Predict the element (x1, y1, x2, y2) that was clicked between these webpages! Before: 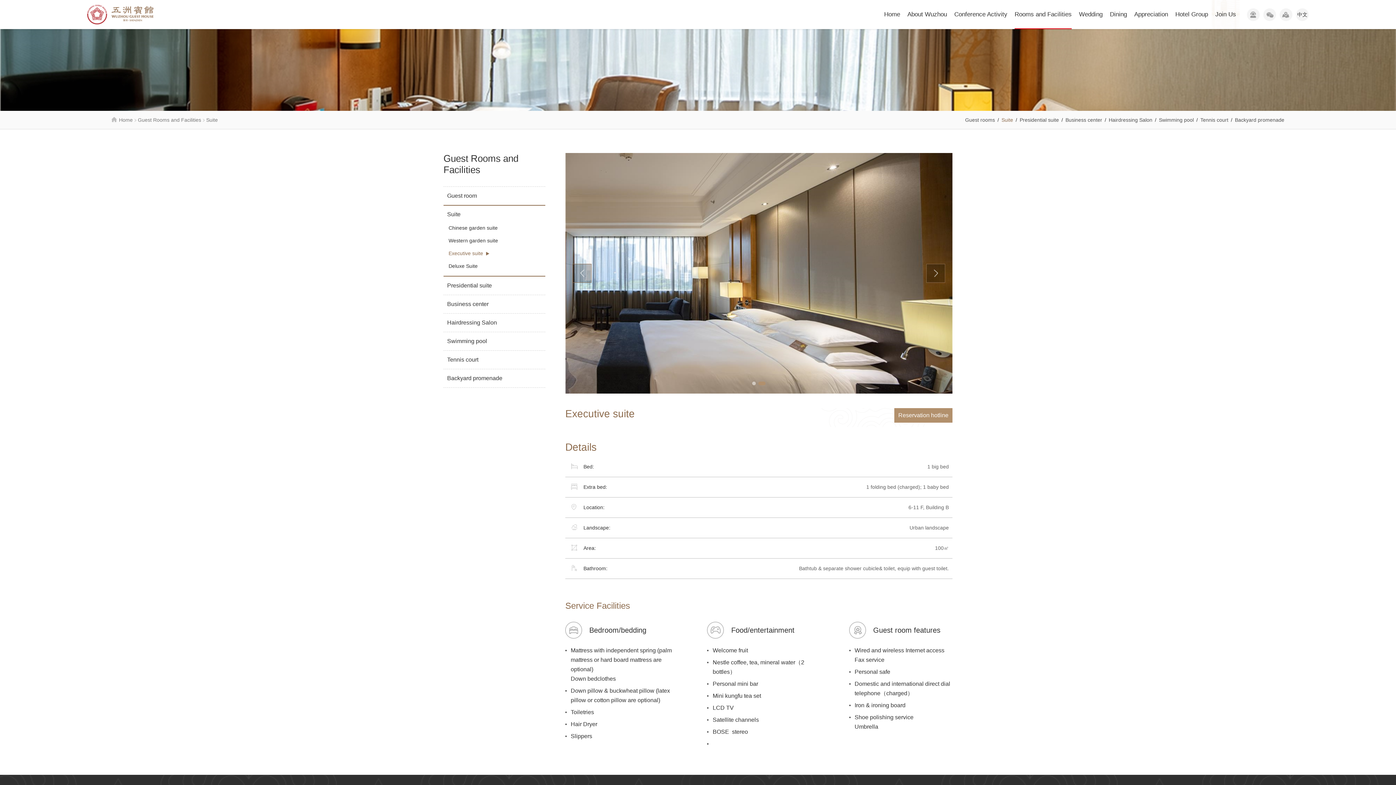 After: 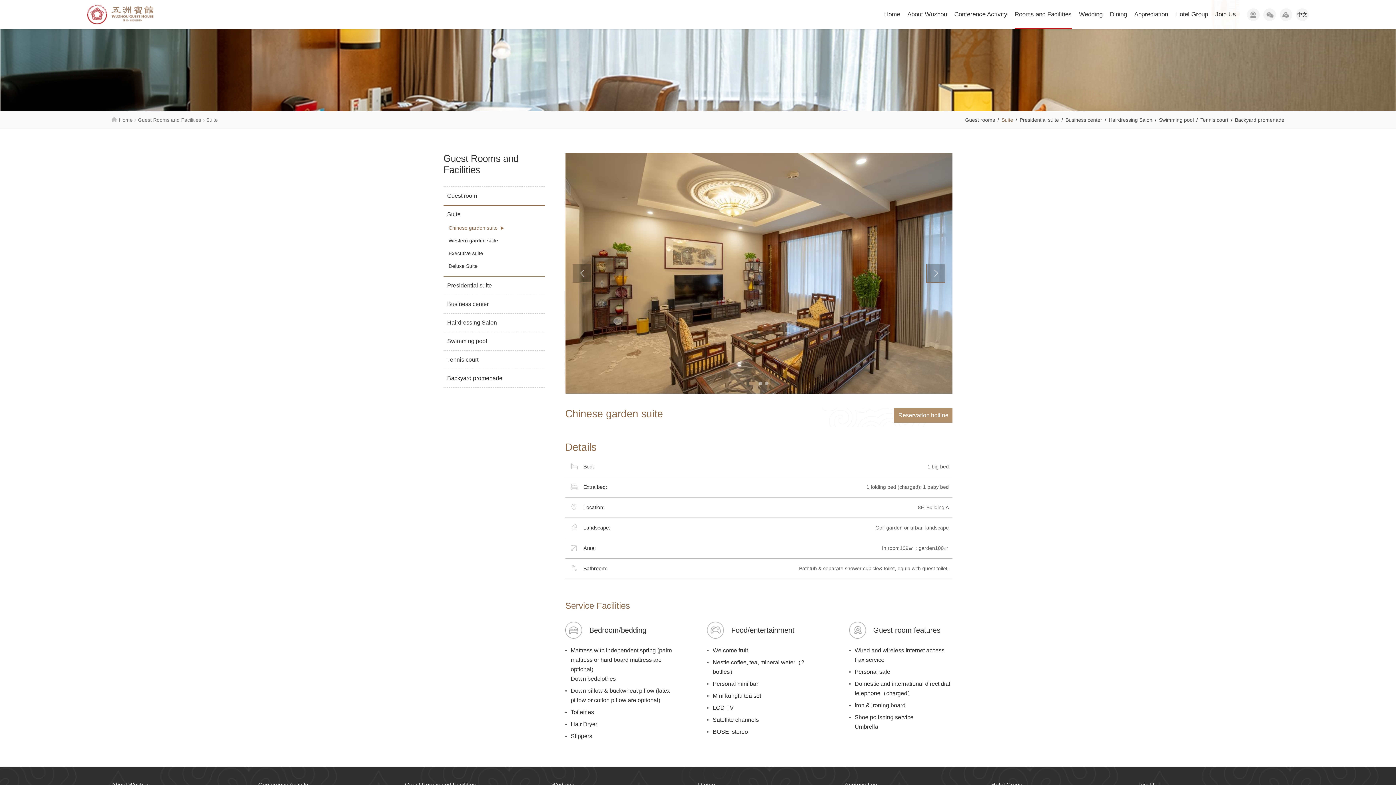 Action: bbox: (443, 205, 545, 223) label: Suite